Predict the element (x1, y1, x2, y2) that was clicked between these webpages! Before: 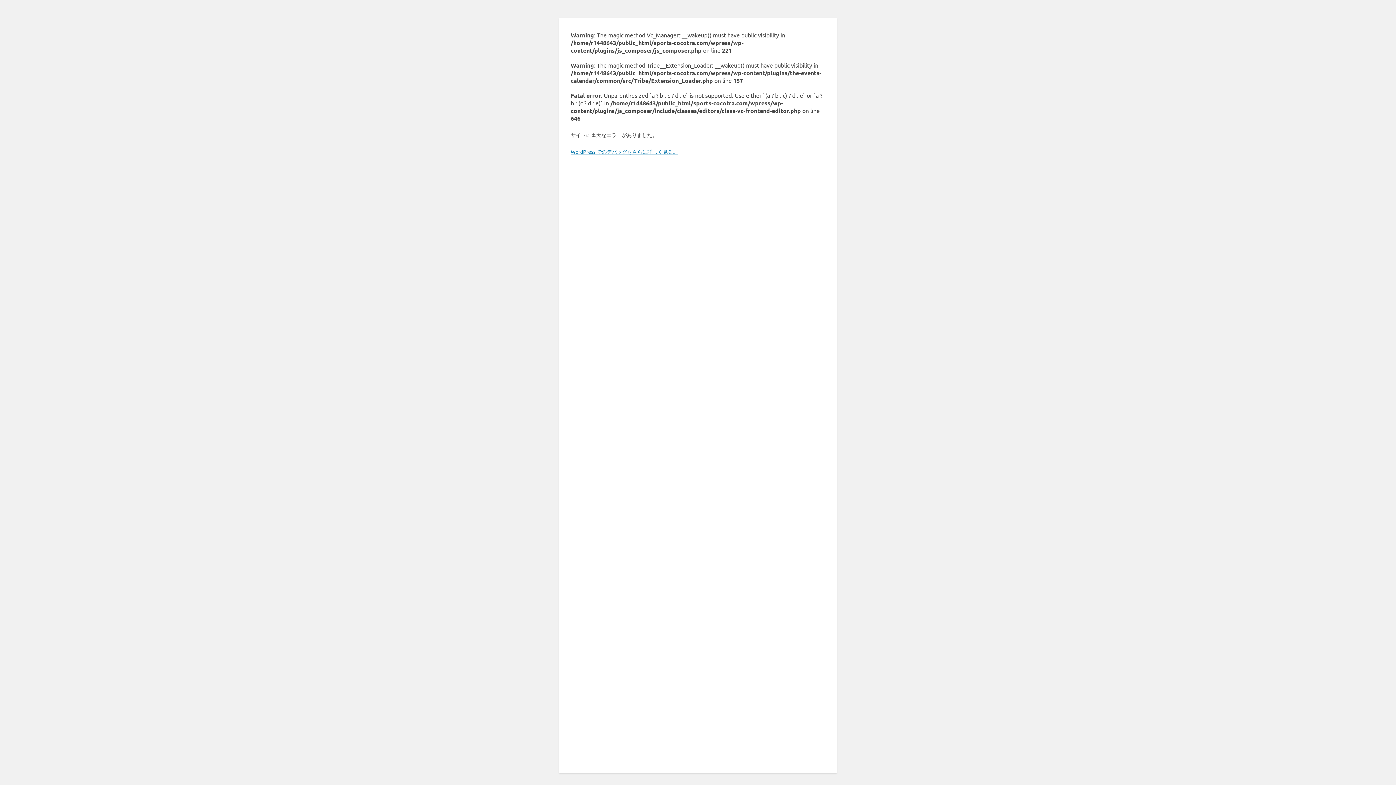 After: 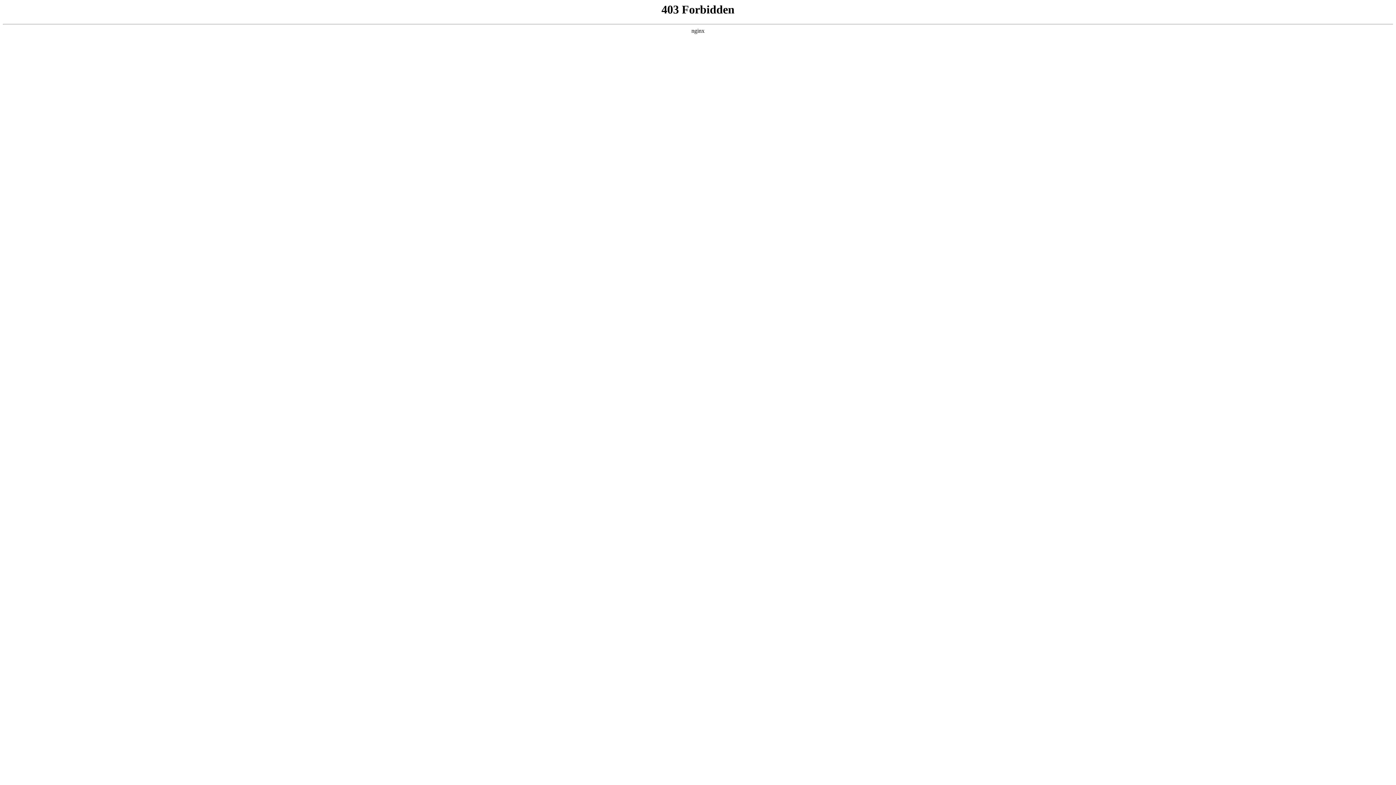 Action: label: WordPress でのデバッグをさらに詳しく見る。 bbox: (570, 148, 678, 154)